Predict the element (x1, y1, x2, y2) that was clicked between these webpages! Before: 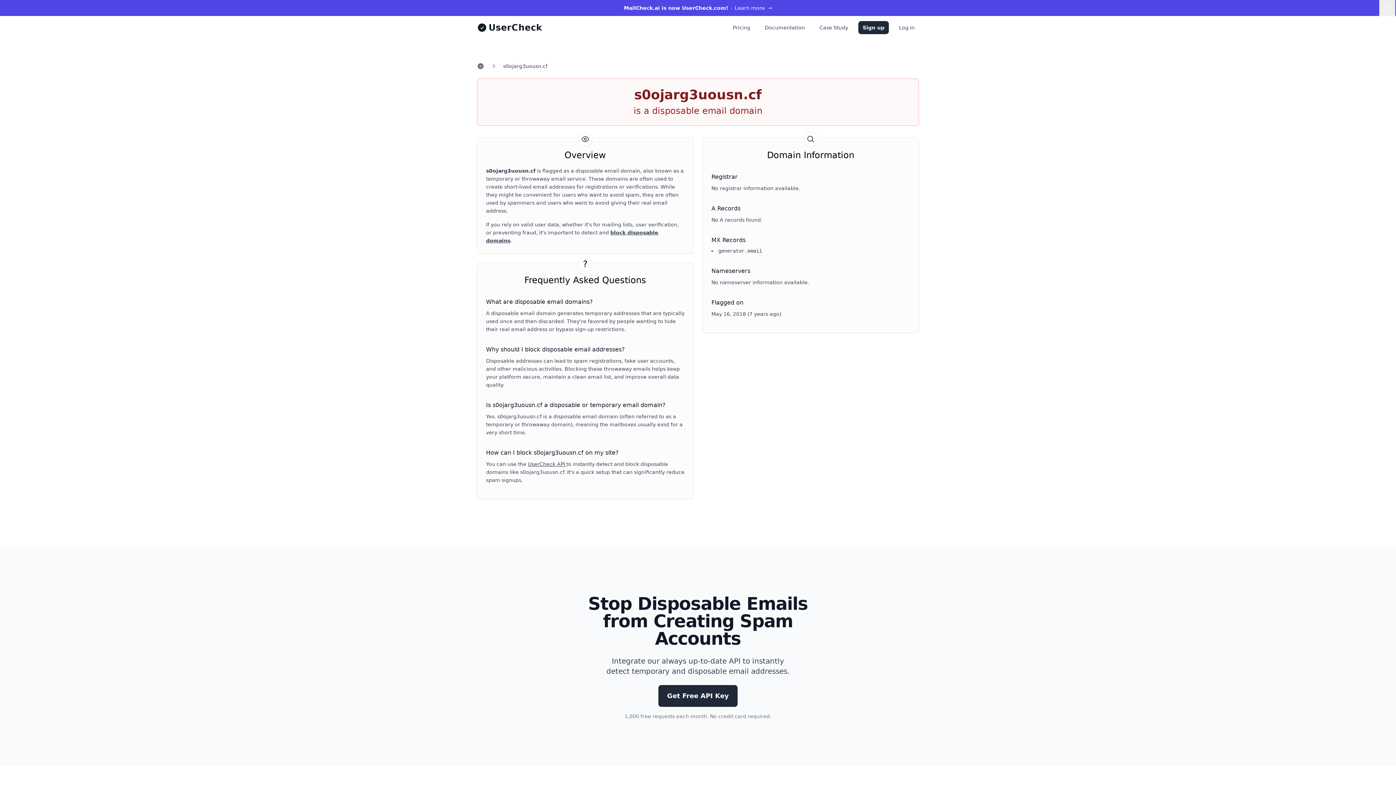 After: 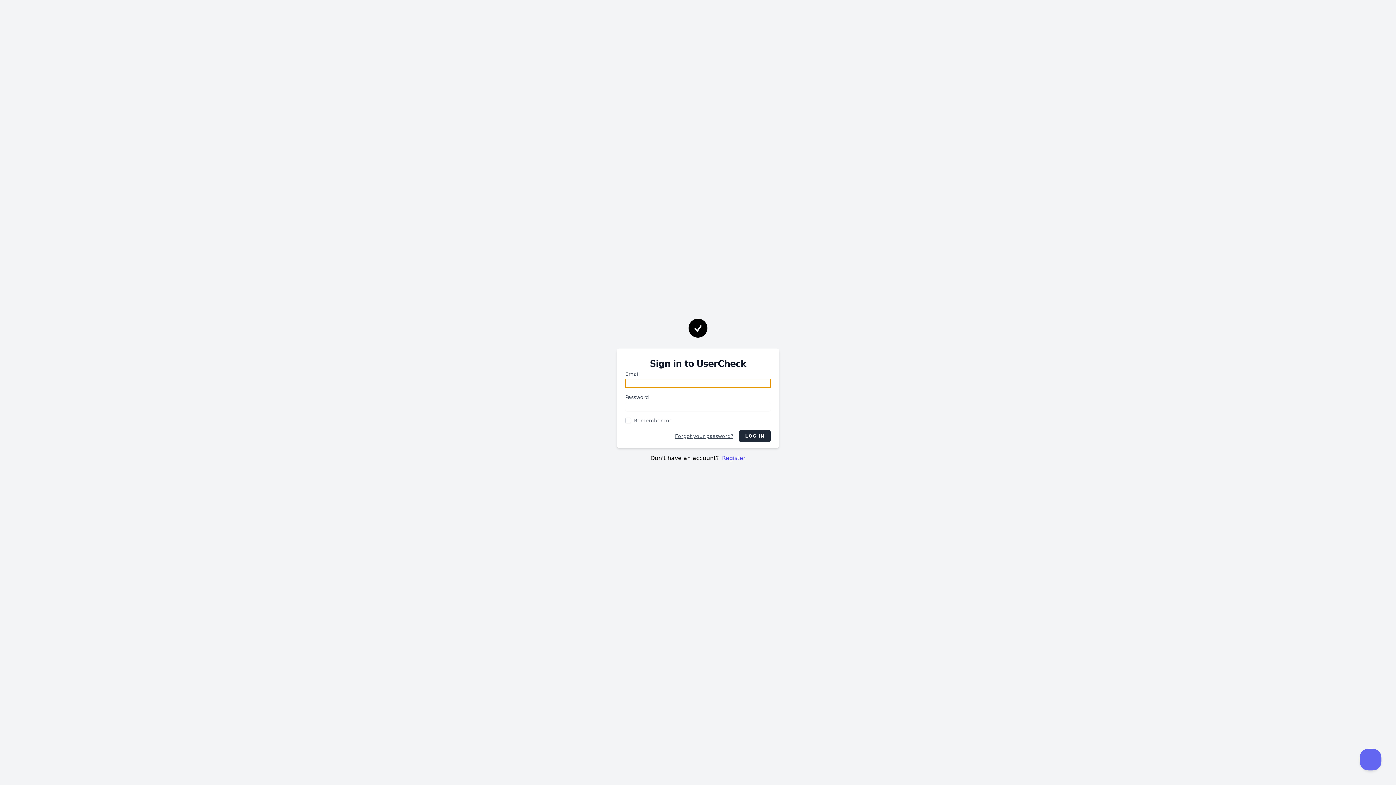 Action: bbox: (894, 21, 919, 34) label: Log in